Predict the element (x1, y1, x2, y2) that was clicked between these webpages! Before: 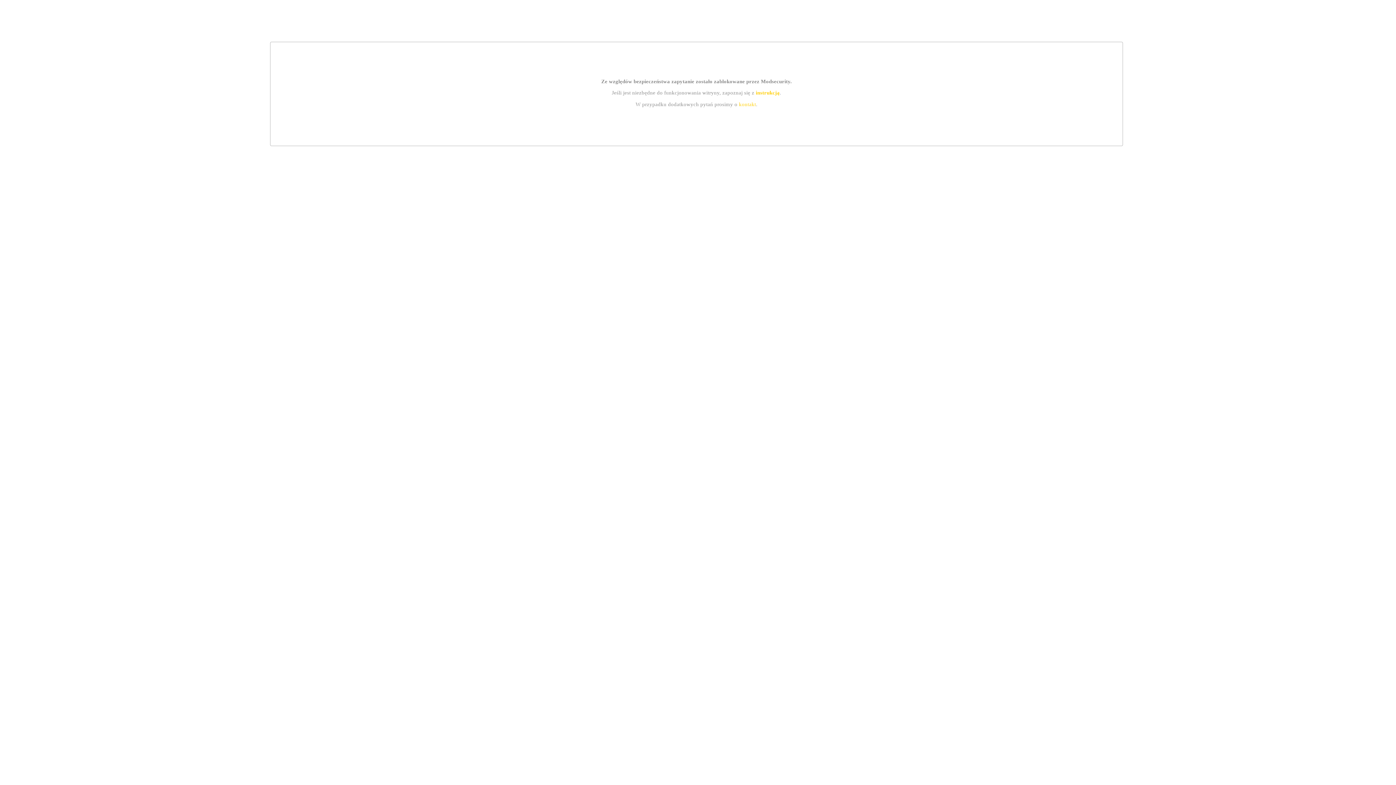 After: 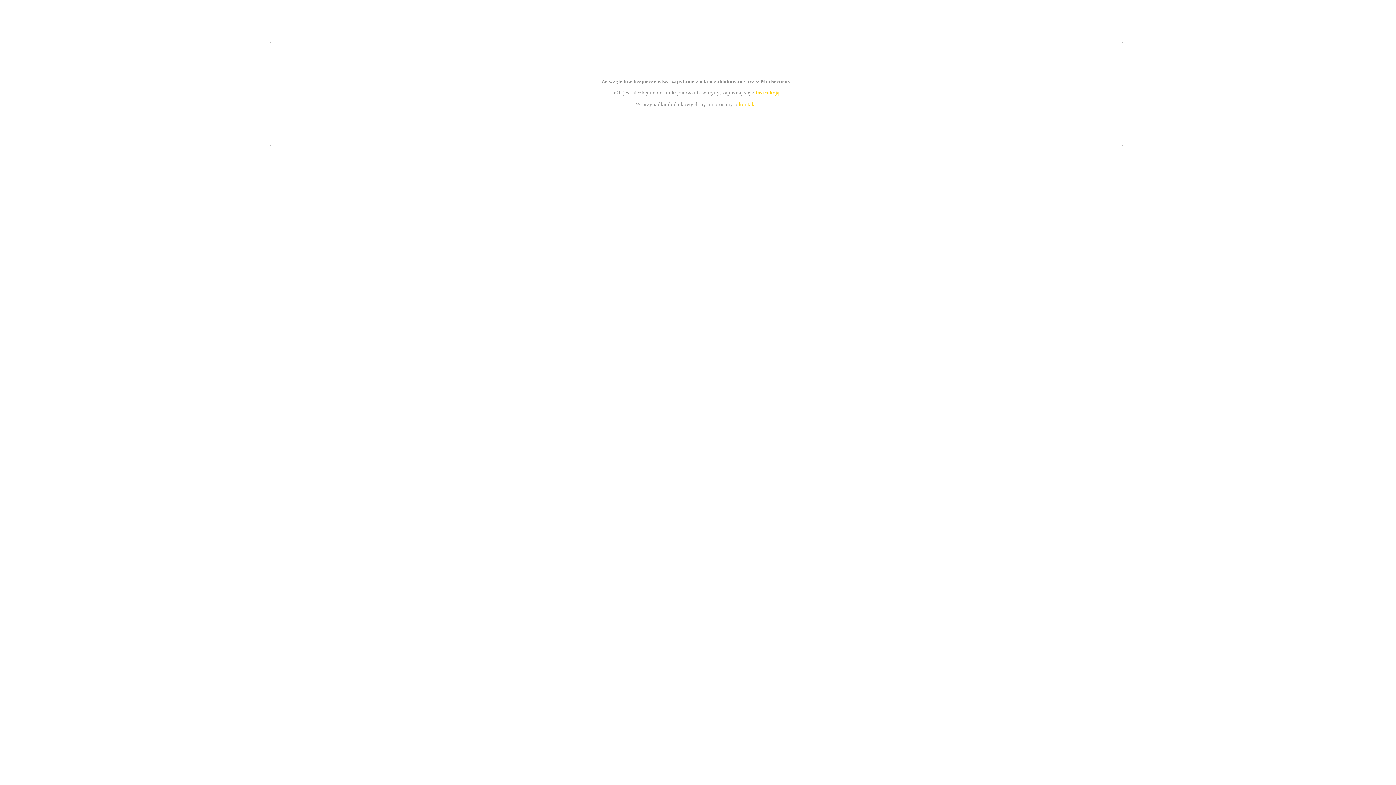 Action: label: instrukcją bbox: (755, 89, 779, 95)